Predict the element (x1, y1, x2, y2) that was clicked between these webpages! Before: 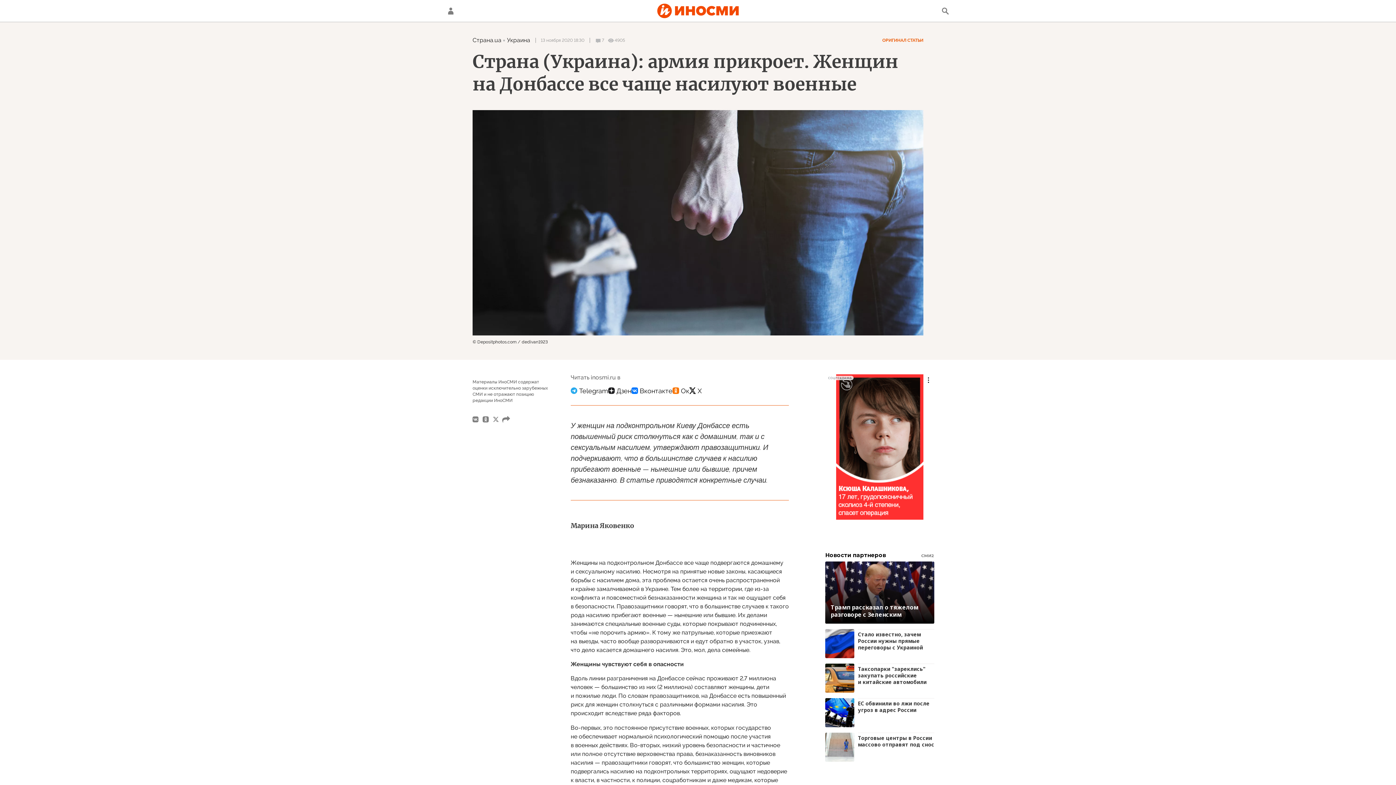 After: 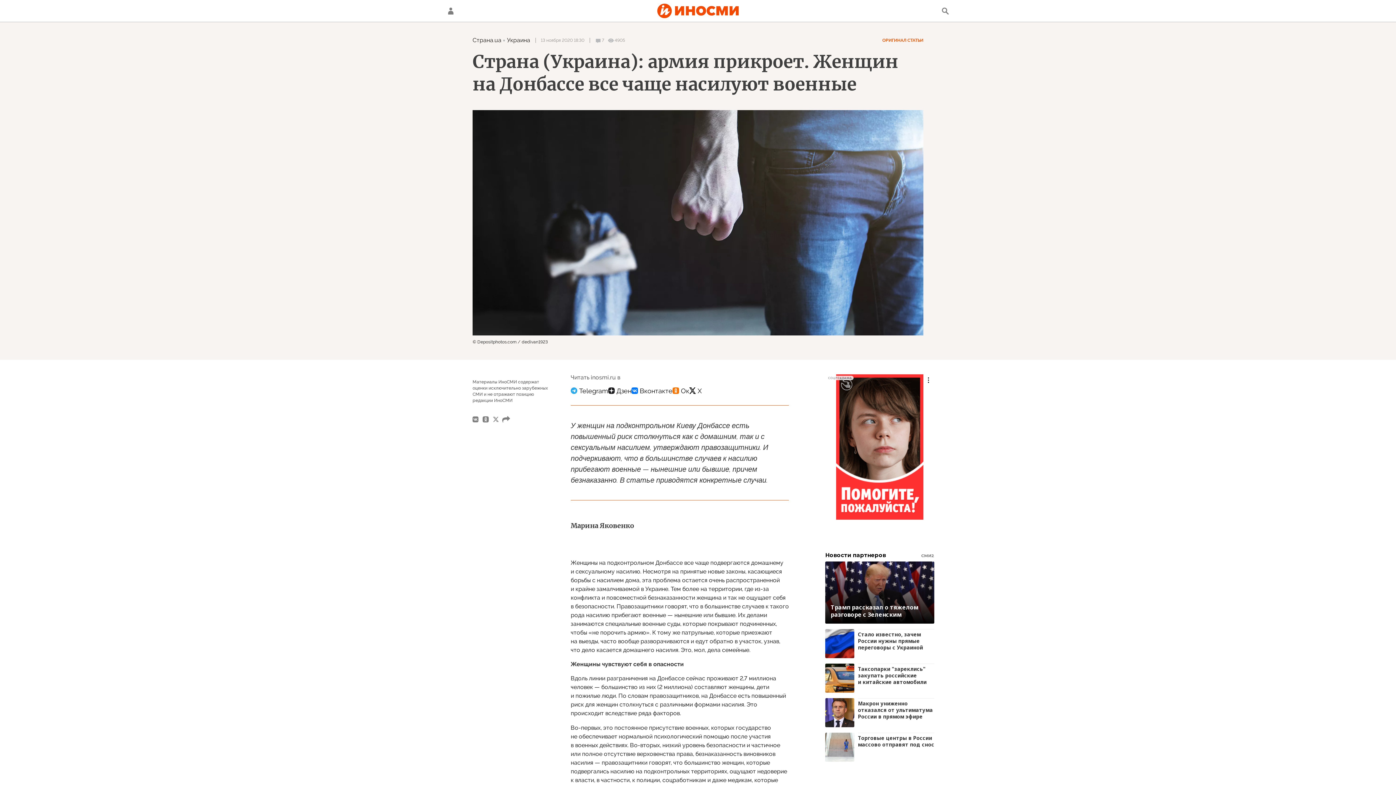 Action: label: ЕС обвинили во лжи после угроз в адрес России bbox: (825, 698, 934, 727)